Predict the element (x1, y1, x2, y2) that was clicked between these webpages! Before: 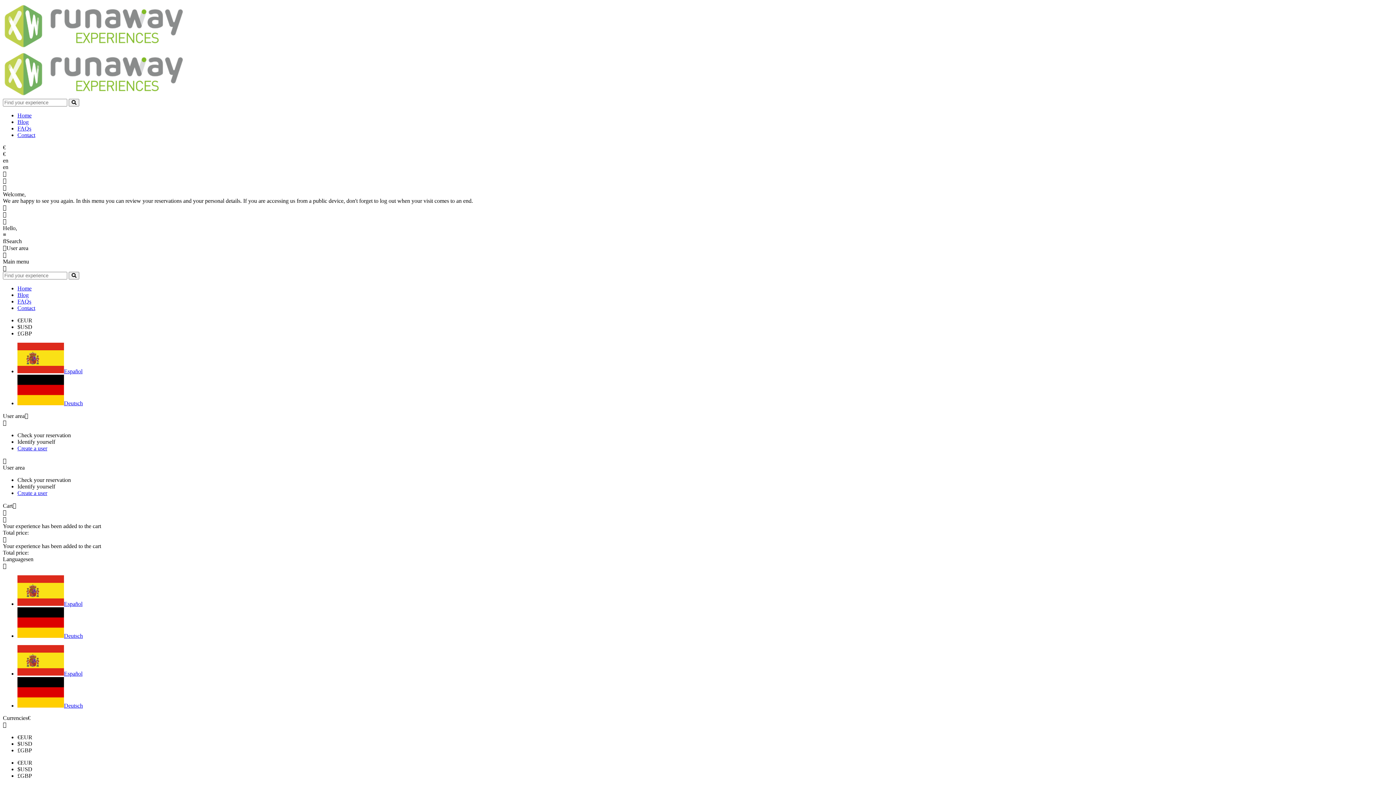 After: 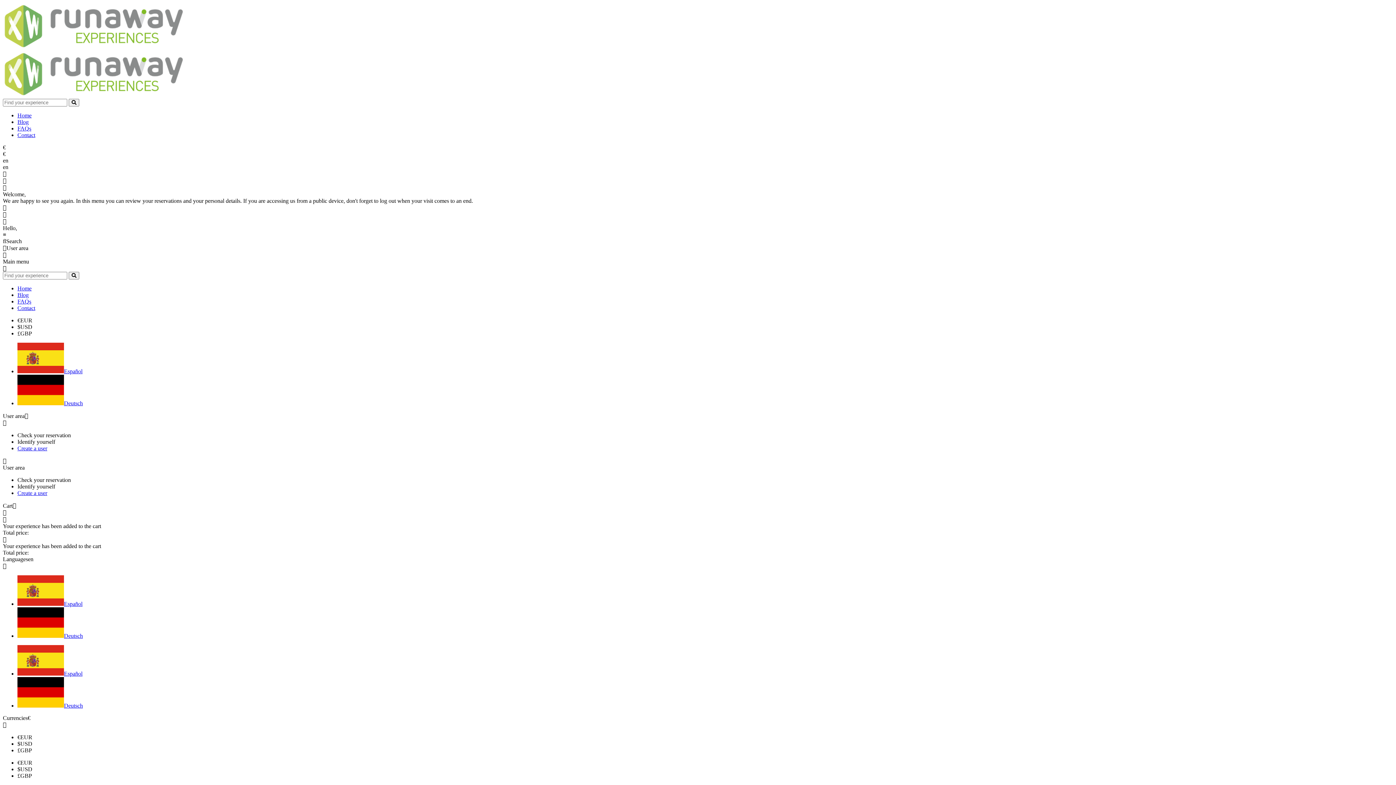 Action: bbox: (17, 317, 32, 323) label: €EUR